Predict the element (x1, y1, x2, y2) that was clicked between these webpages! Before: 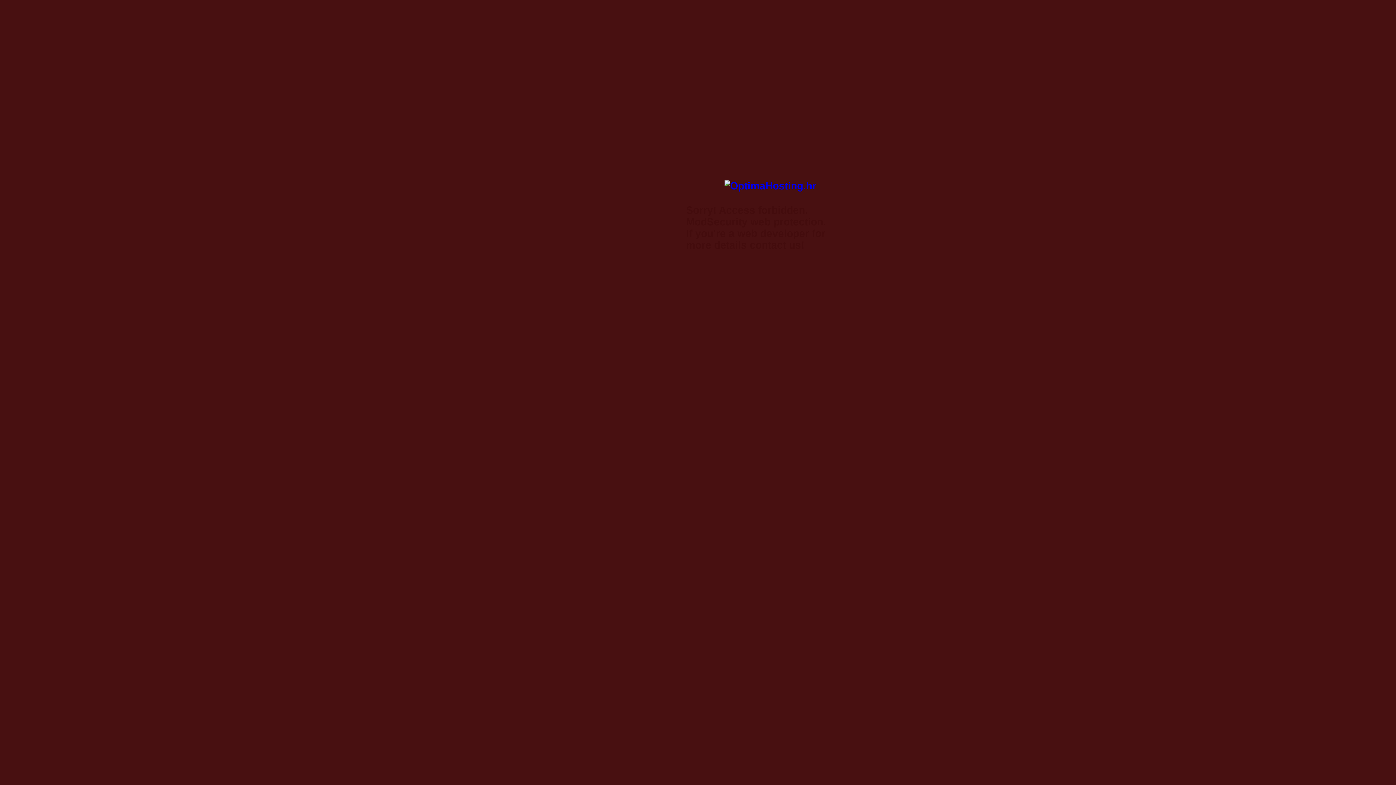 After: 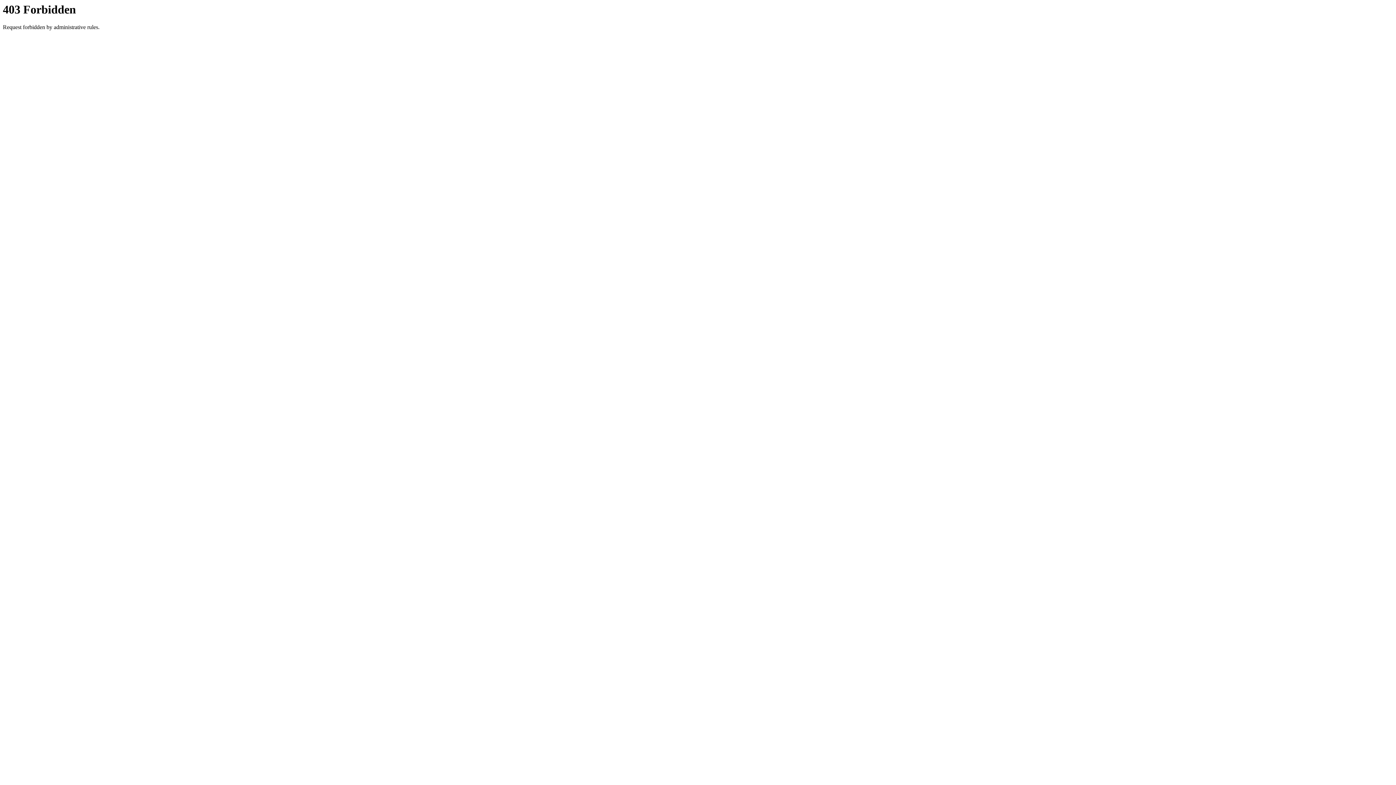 Action: bbox: (724, 180, 816, 191)